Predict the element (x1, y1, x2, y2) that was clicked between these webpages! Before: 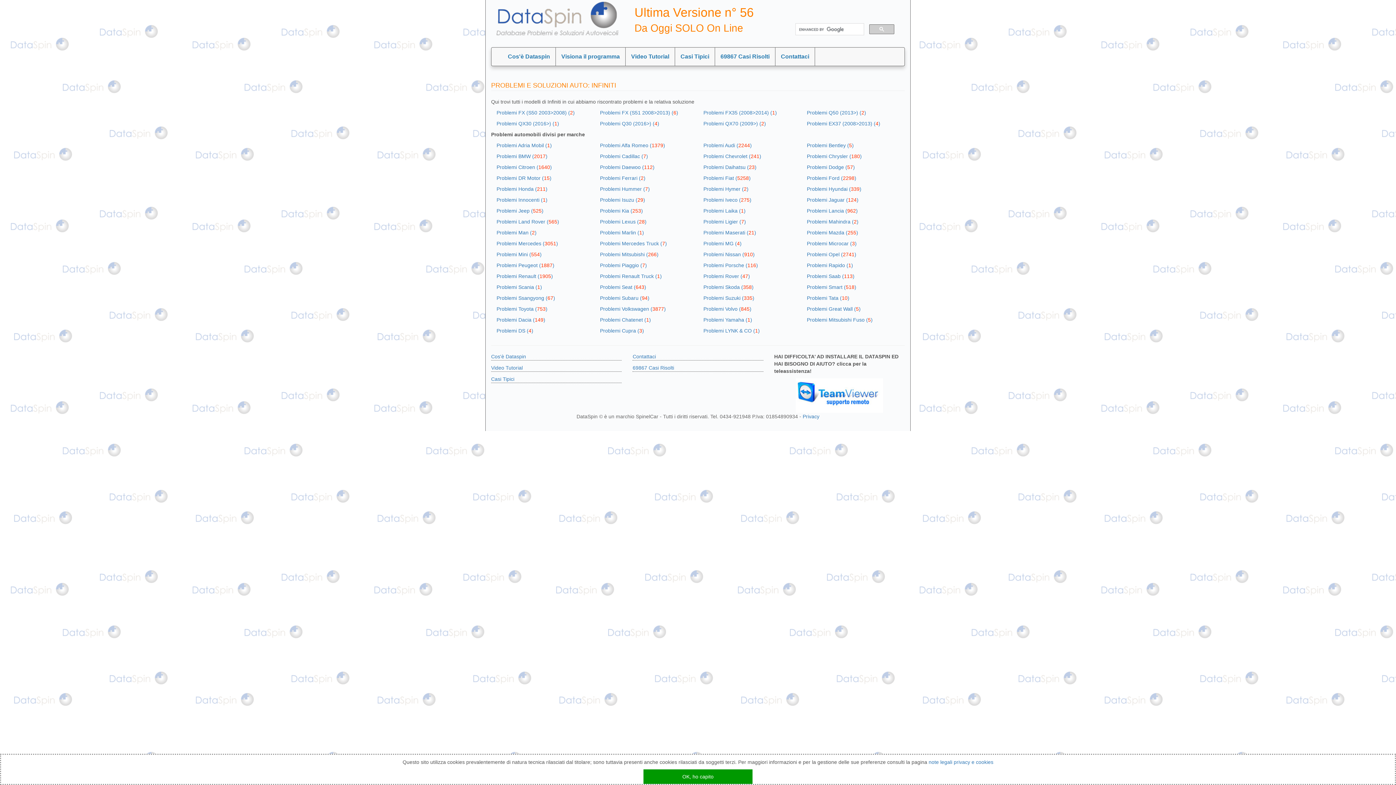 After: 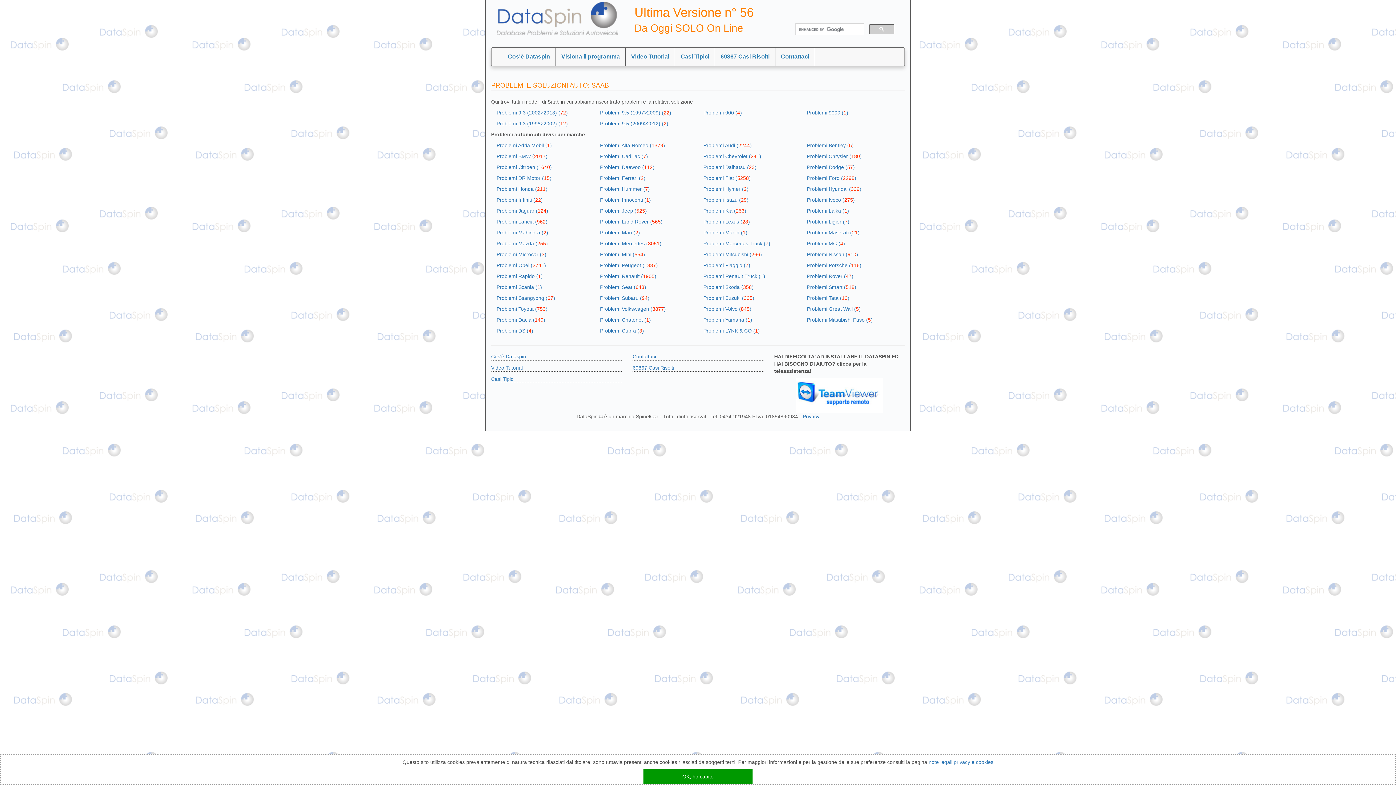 Action: bbox: (807, 272, 899, 280) label: Problemi Saab (113)